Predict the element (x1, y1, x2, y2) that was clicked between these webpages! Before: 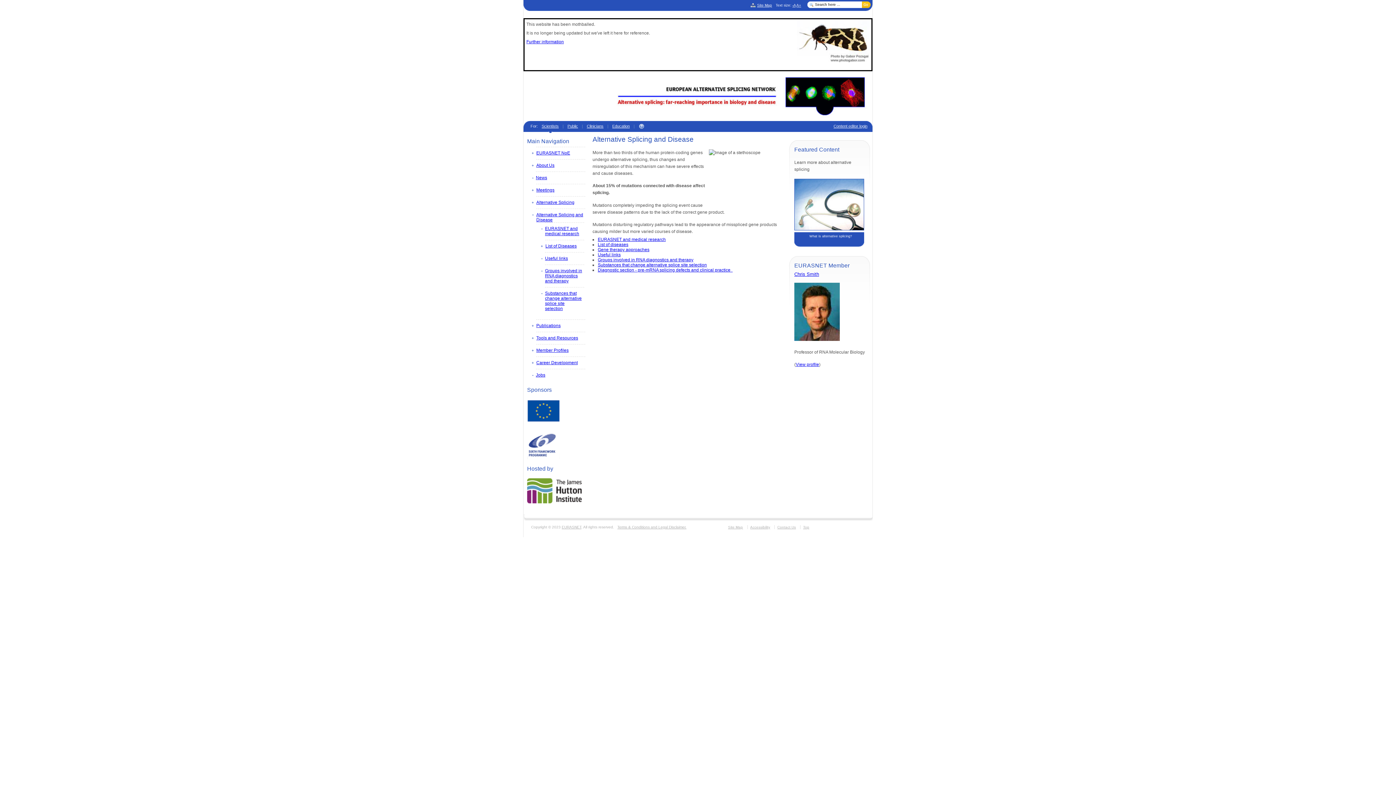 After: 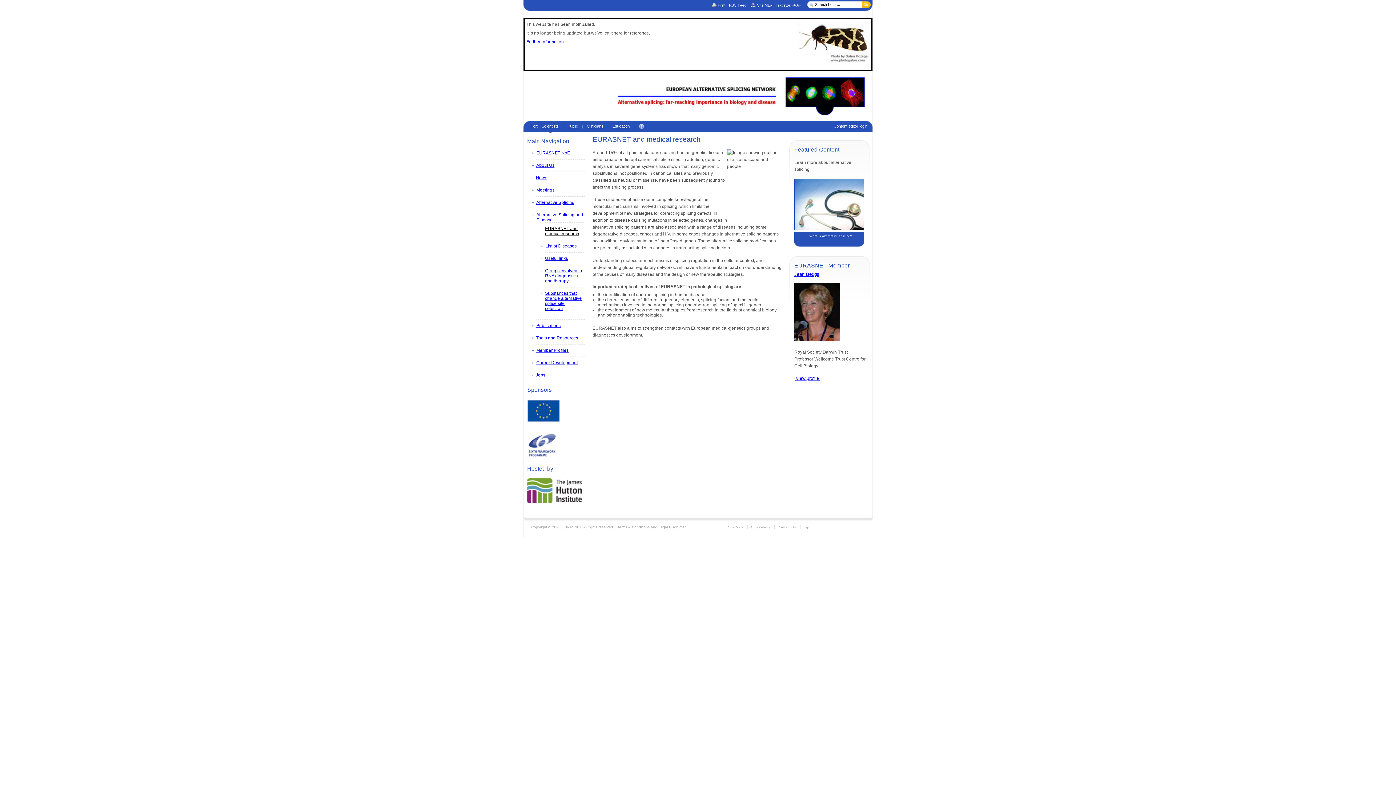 Action: label: EURASNET and medical research bbox: (545, 226, 579, 236)